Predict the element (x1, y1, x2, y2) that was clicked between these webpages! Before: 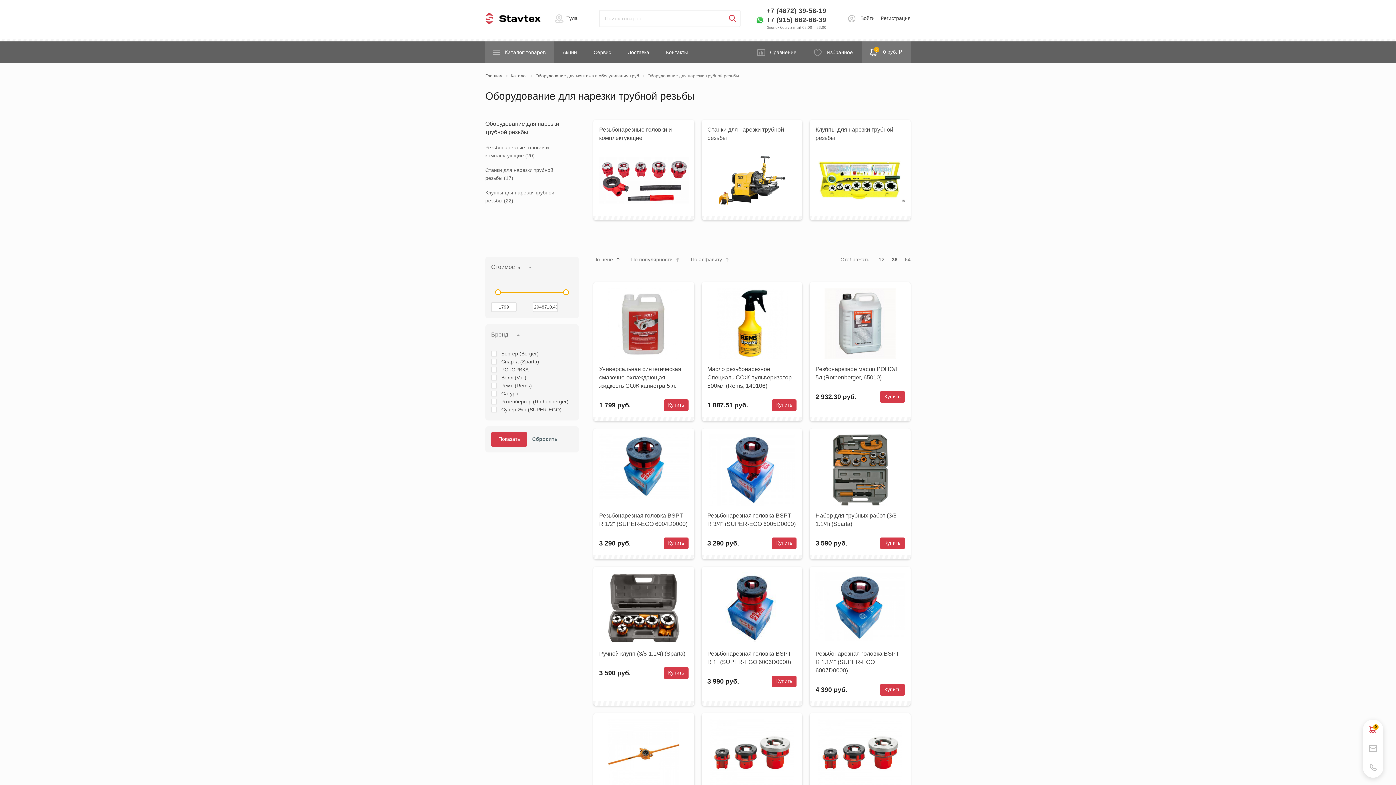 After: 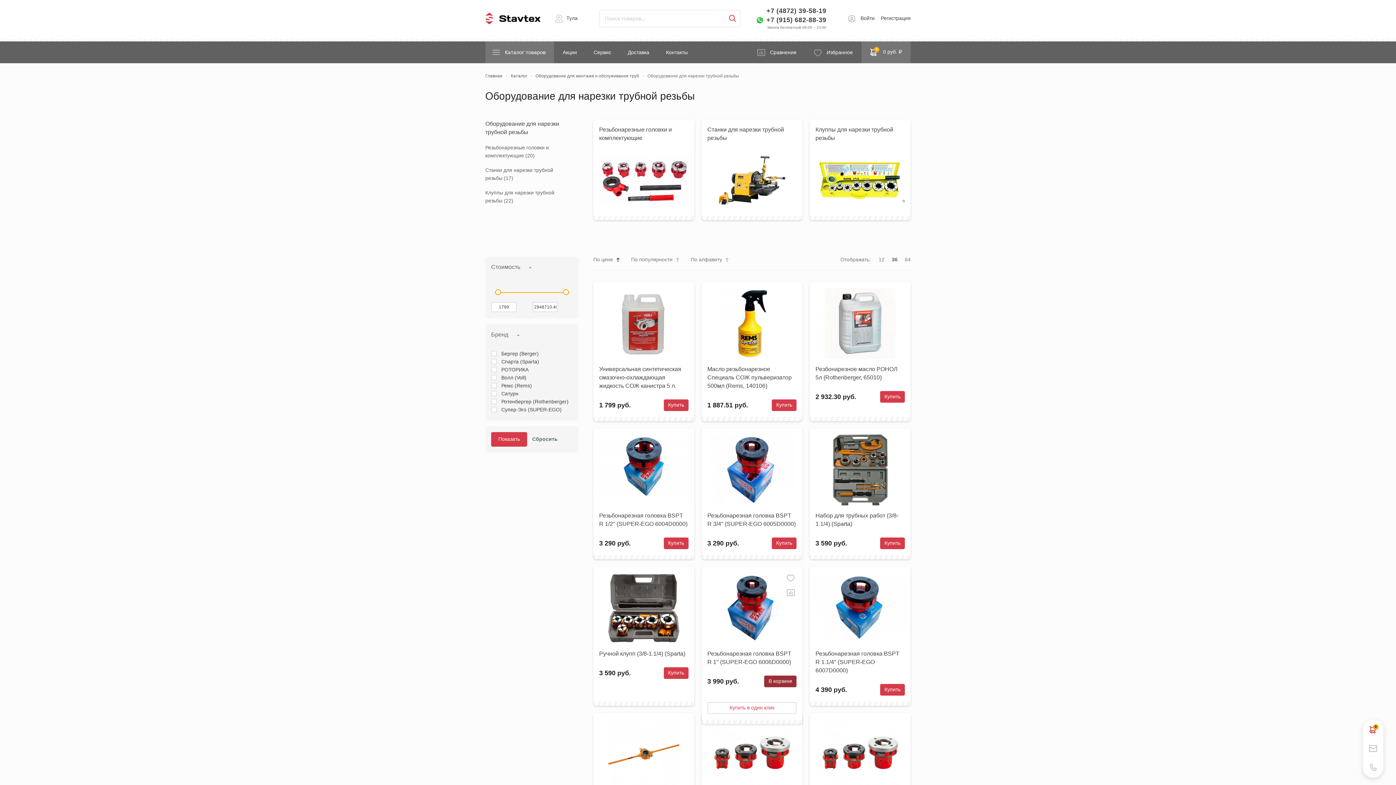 Action: bbox: (772, 676, 796, 687) label: Купить